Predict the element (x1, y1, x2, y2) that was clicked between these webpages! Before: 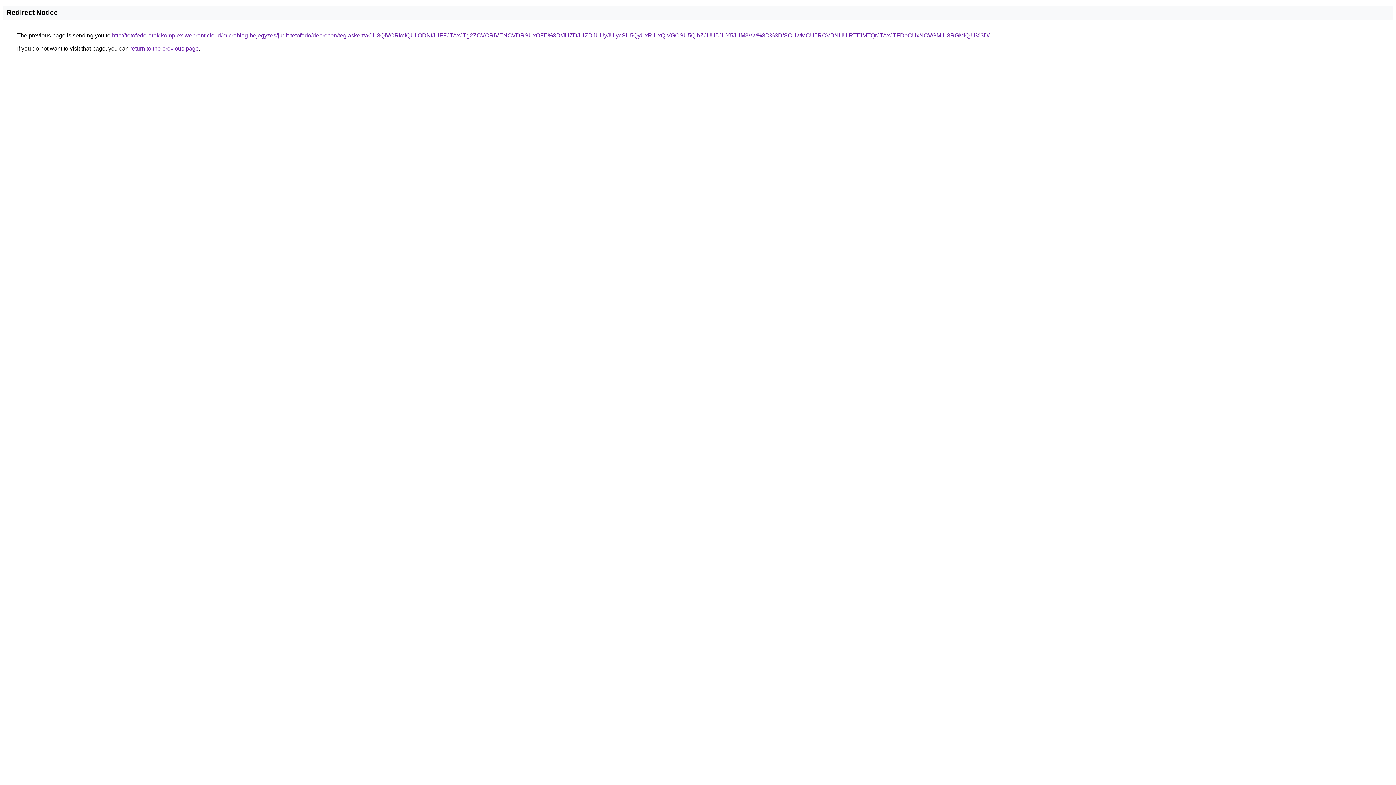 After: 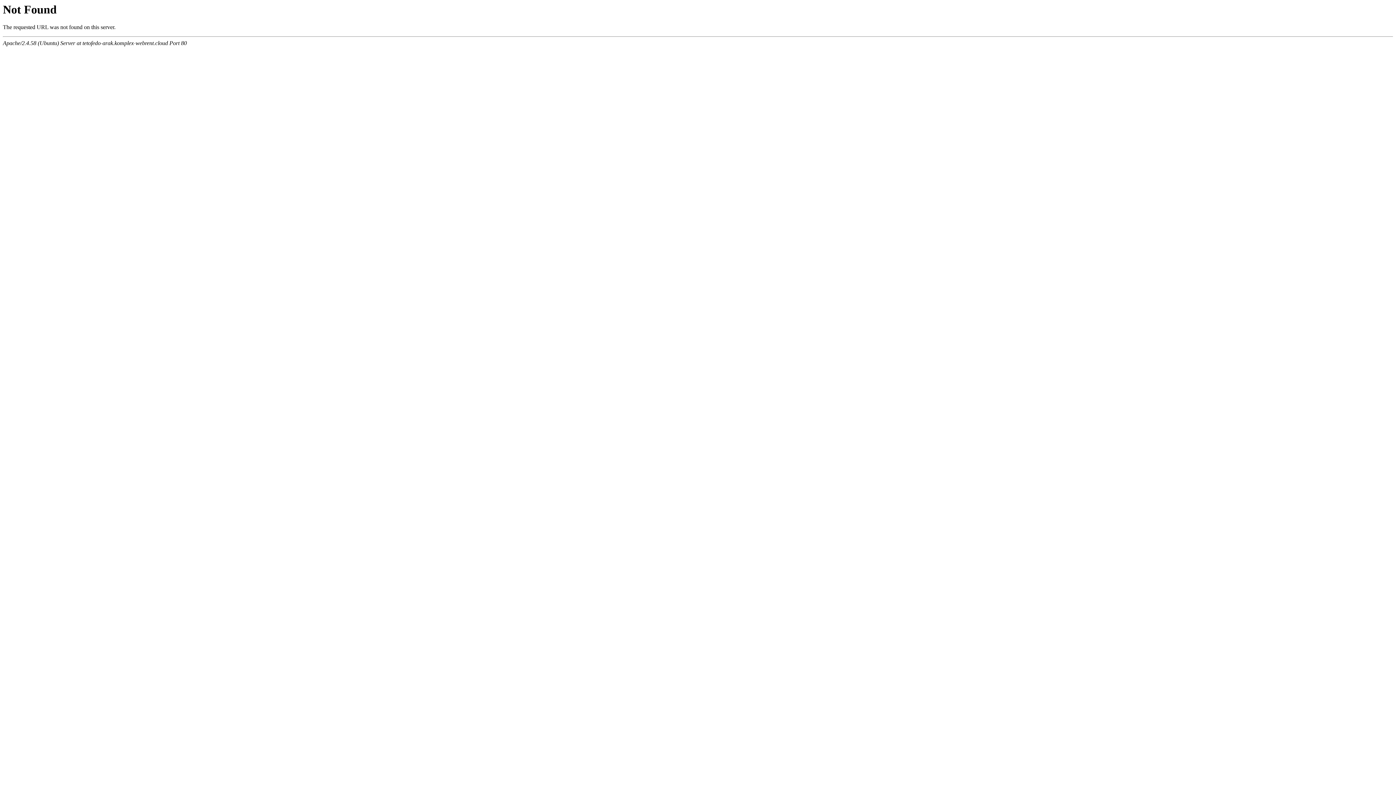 Action: label: http://tetofedo-arak.komplex-webrent.cloud/microblog-bejegyzes/judit-tetofedo/debrecen/teglaskert/aCU3QiVCRkclQUIlODNfJUFFJTAxJTg2ZCVCRiVENCVDRSUxOFE%3D/JUZDJUZDJUUyJUIycSU5QyUxRiUxQiVGOSU5QlhZJUU5JUY5JUM3Vw%3D%3D/SCUwMCU5RCVBNHUlRTElMTQrJTAxJTFDeCUxNCVGMiU3RGMlQjU%3D/ bbox: (112, 32, 989, 38)